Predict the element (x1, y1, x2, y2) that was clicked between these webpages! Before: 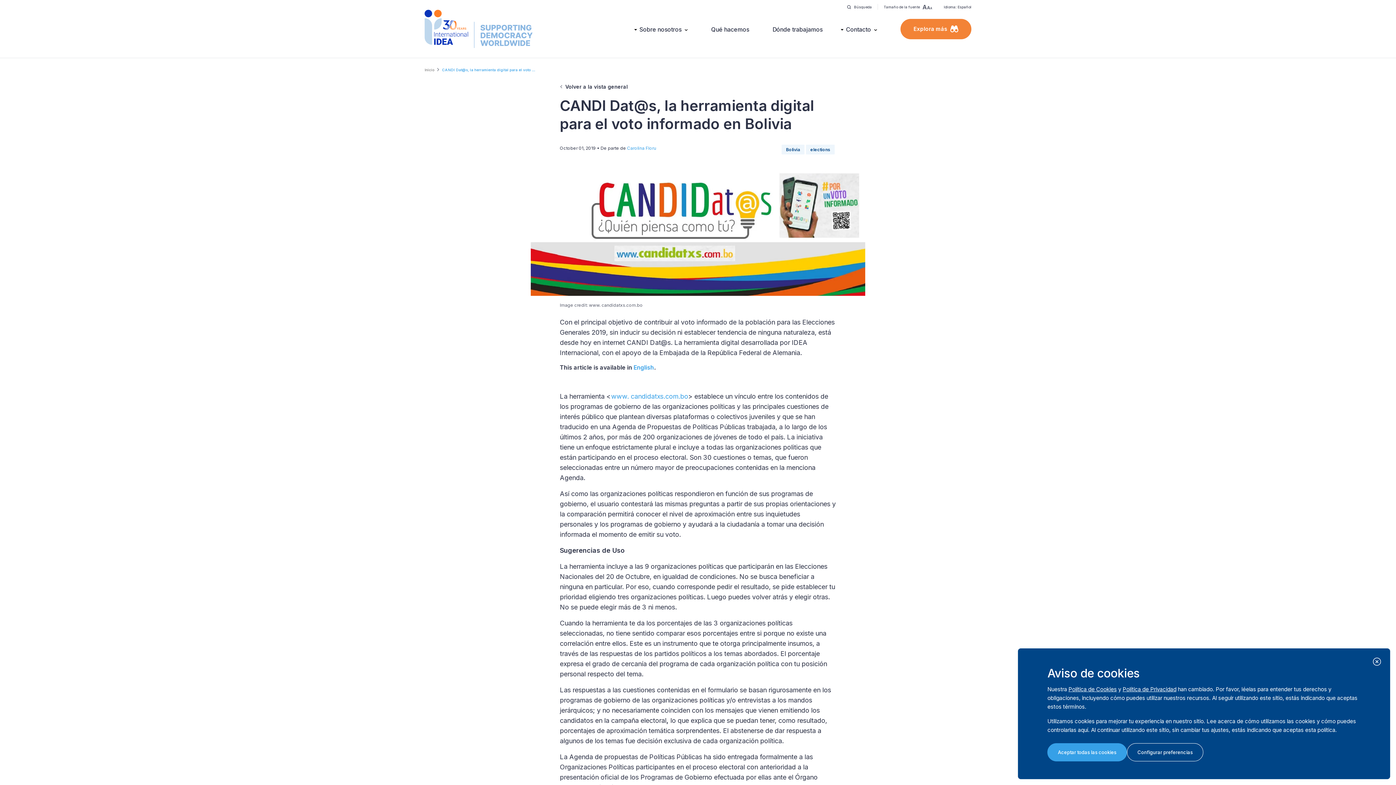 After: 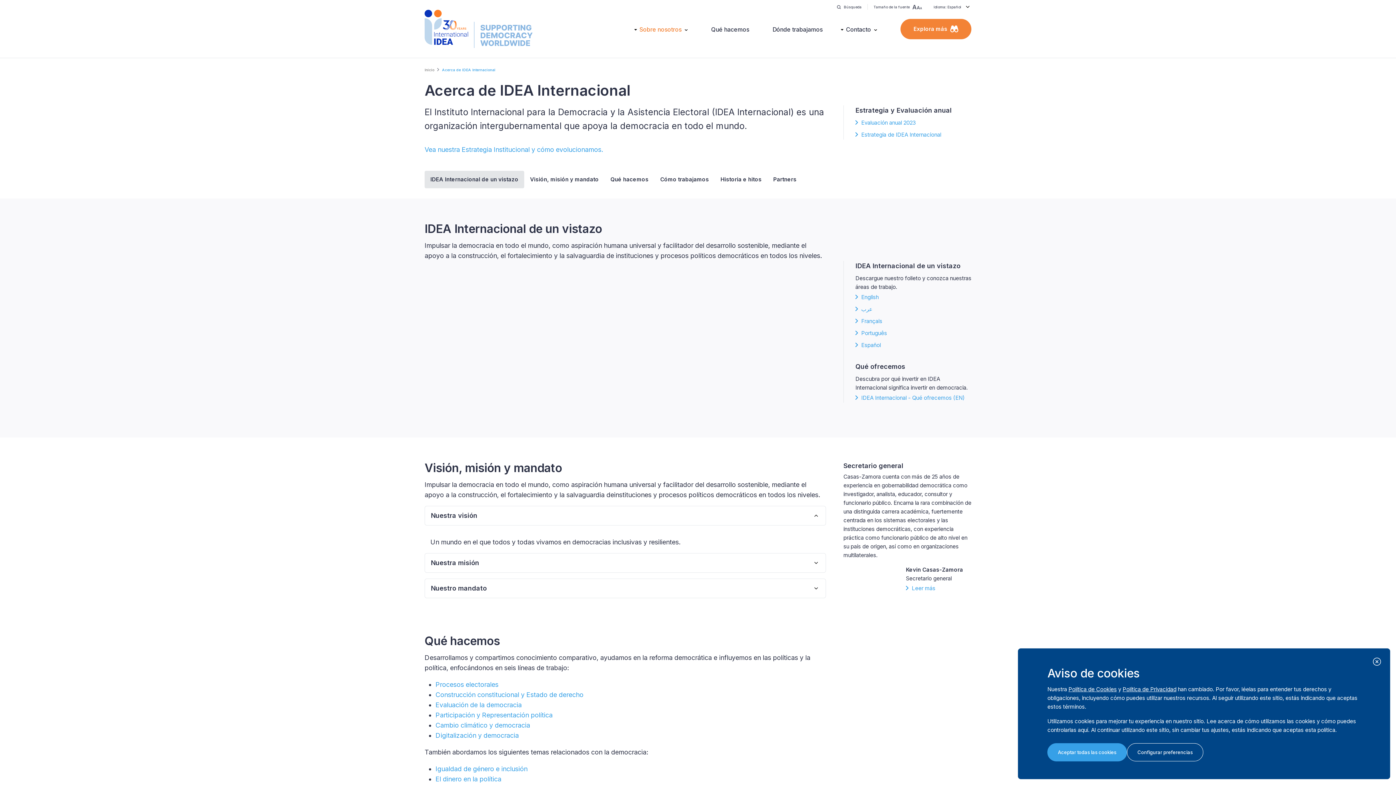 Action: bbox: (639, 24, 688, 34) label: Sobre nosotros